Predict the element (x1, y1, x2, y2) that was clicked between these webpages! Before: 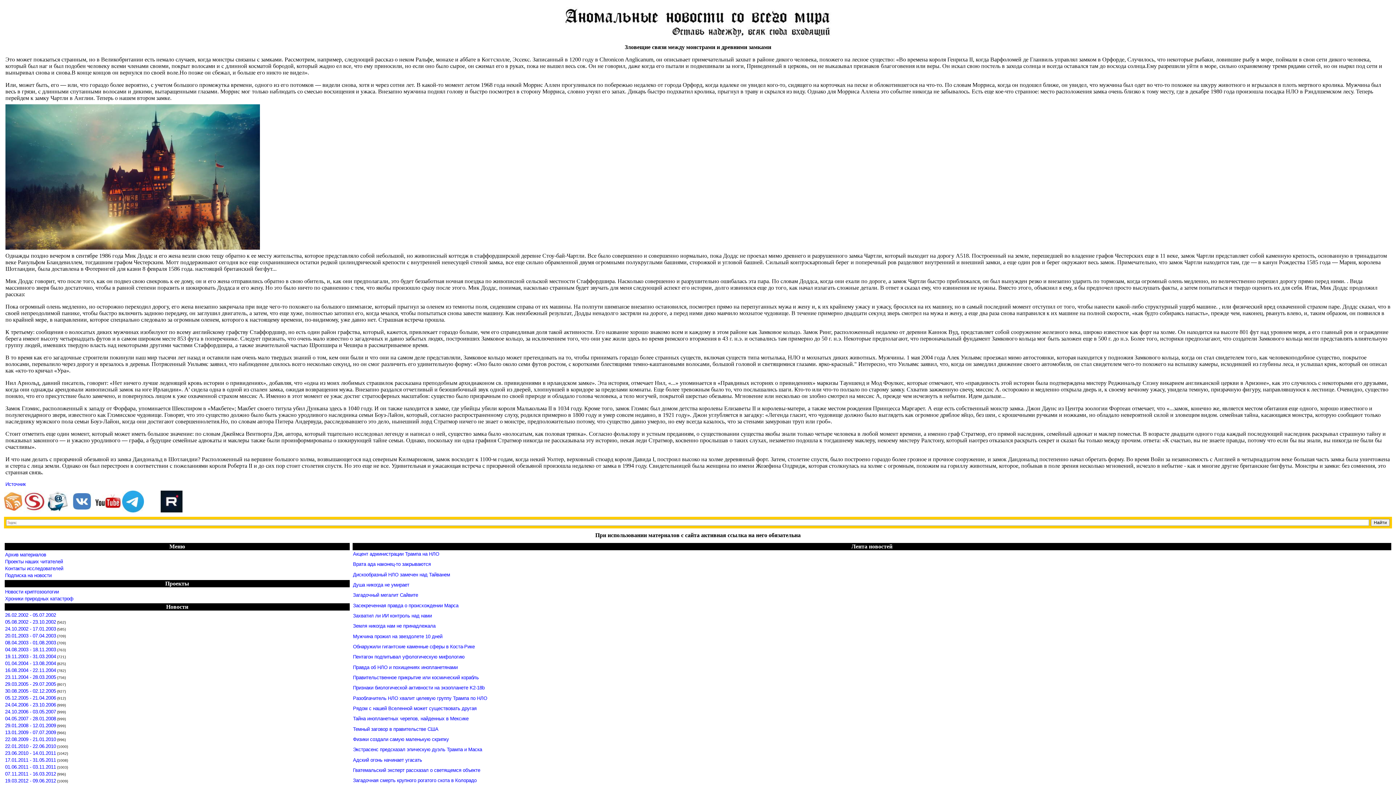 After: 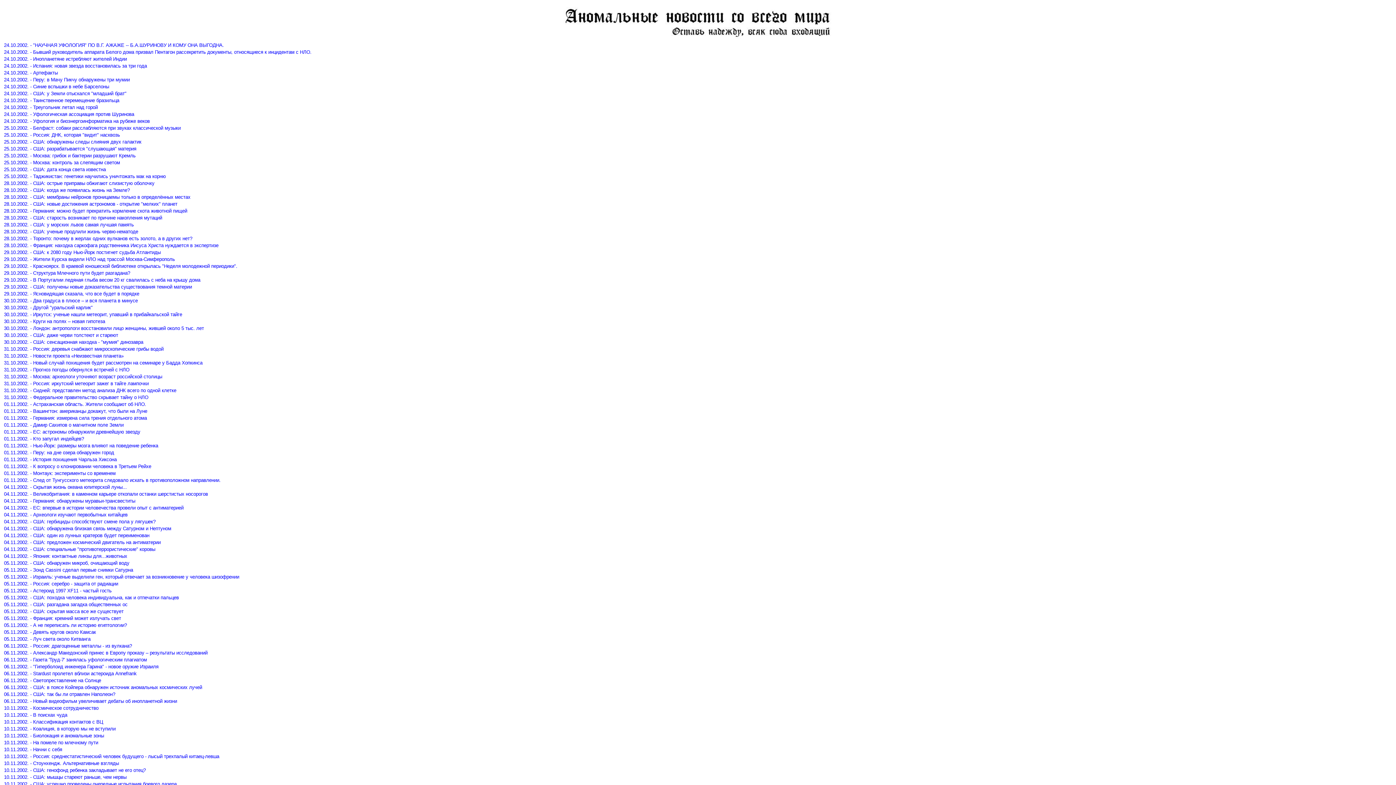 Action: label: 24.10.2002 - 17.01.2003 bbox: (5, 626, 56, 632)